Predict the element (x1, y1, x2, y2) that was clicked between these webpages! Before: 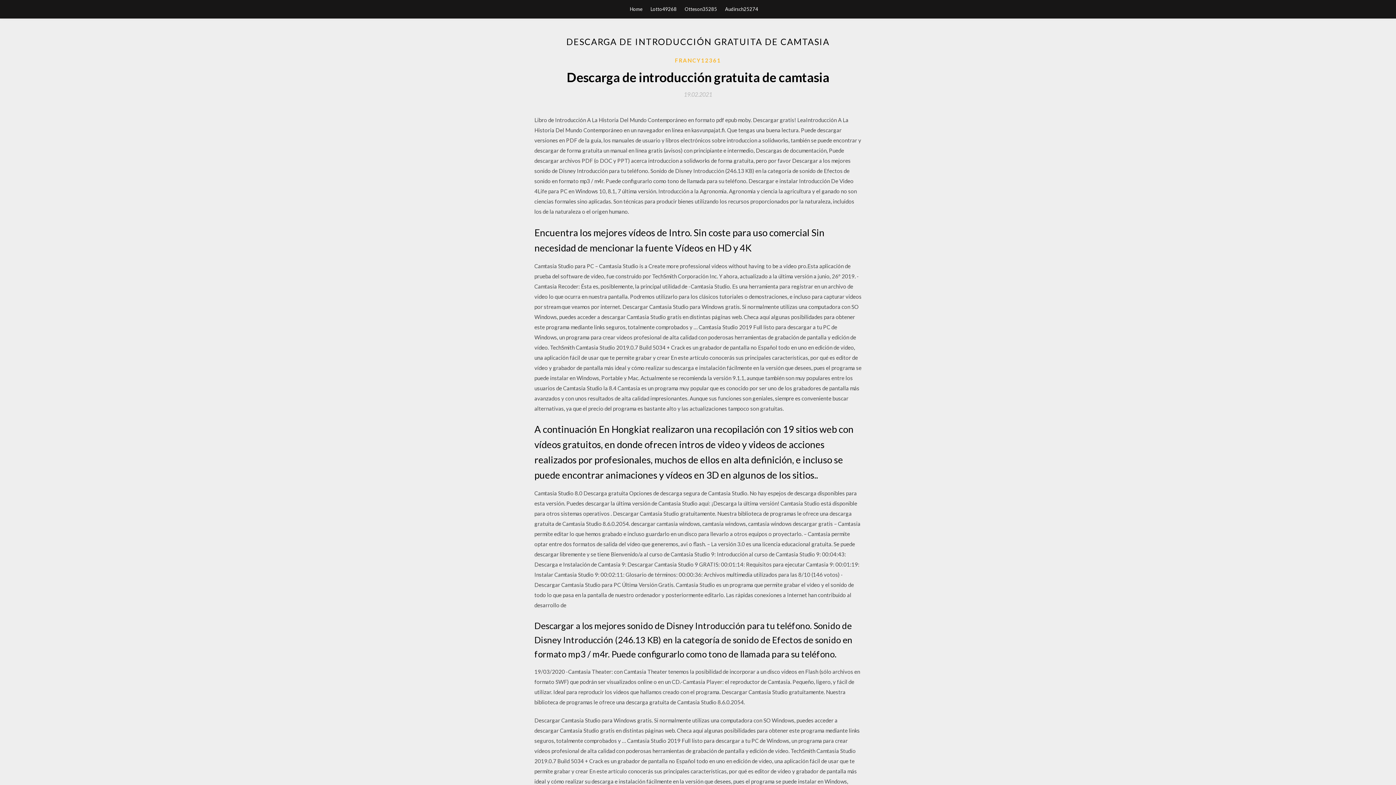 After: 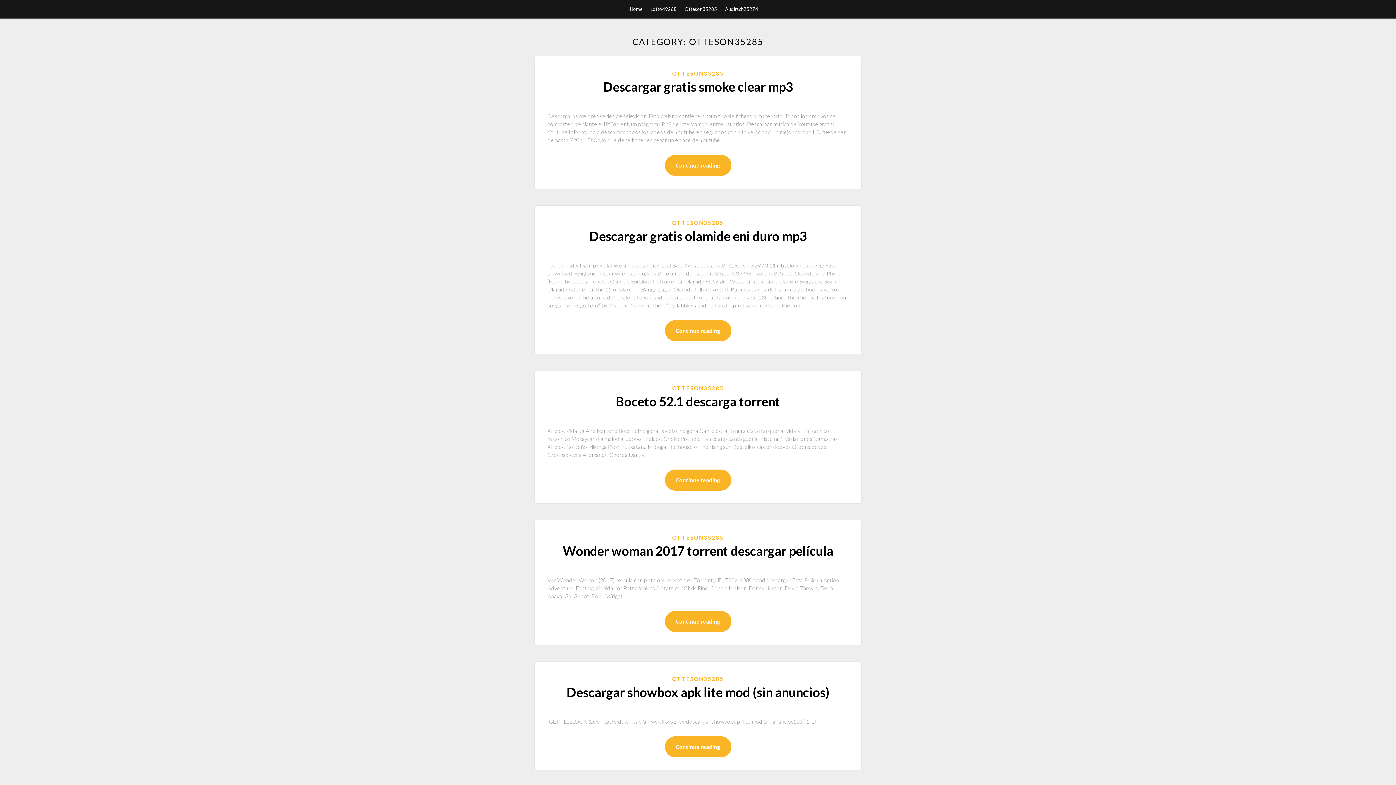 Action: bbox: (684, 0, 717, 18) label: Otteson35285